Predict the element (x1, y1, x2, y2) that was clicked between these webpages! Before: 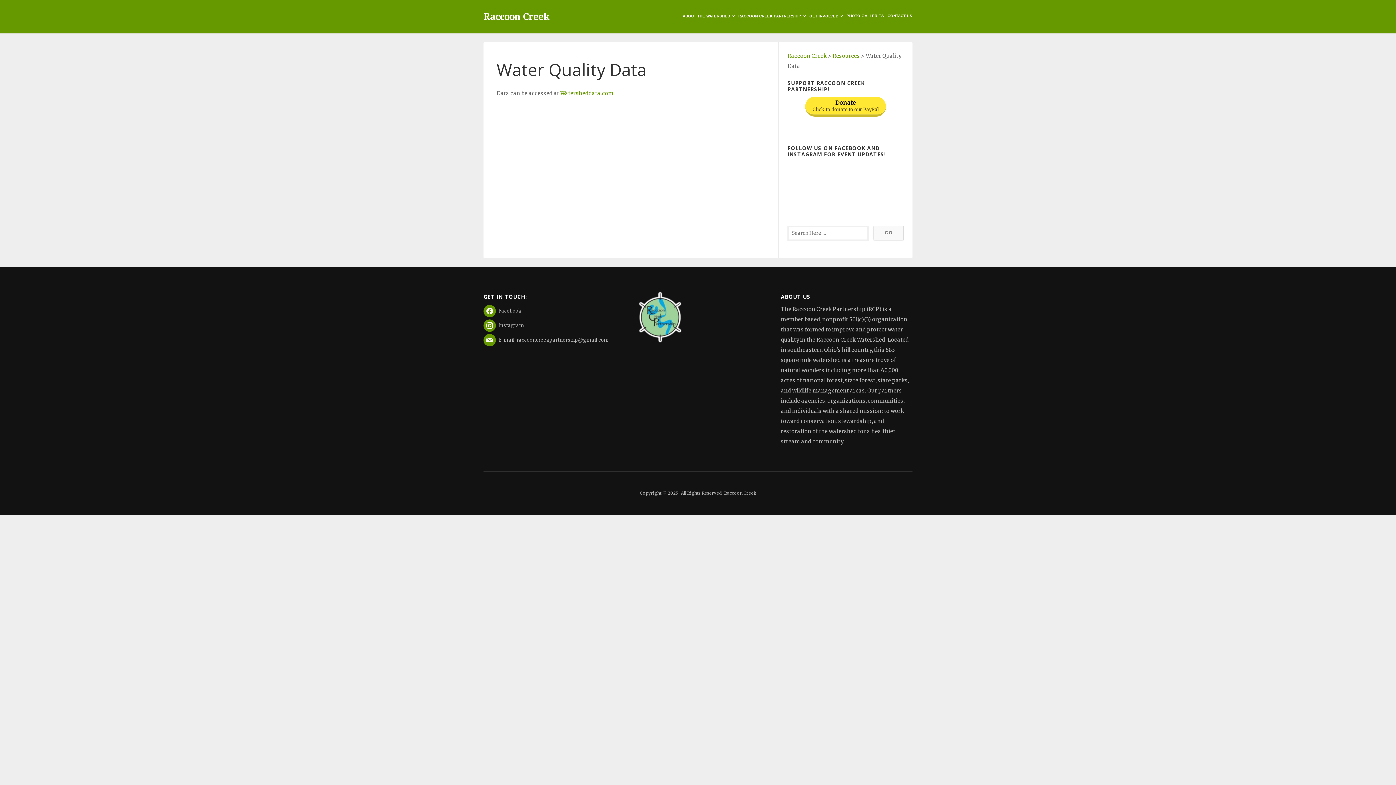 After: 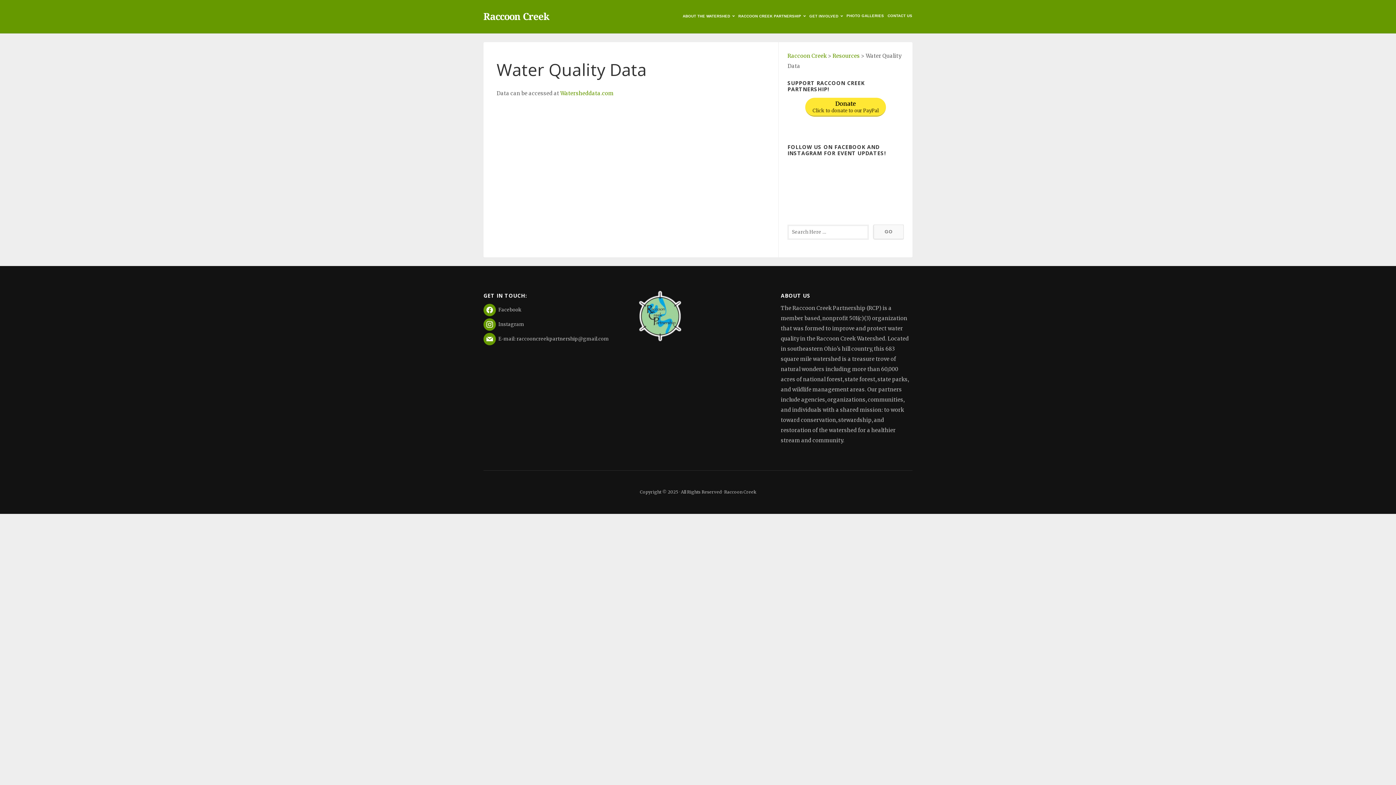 Action: label: Donate
Click to donate to our PayPal bbox: (805, 96, 886, 116)